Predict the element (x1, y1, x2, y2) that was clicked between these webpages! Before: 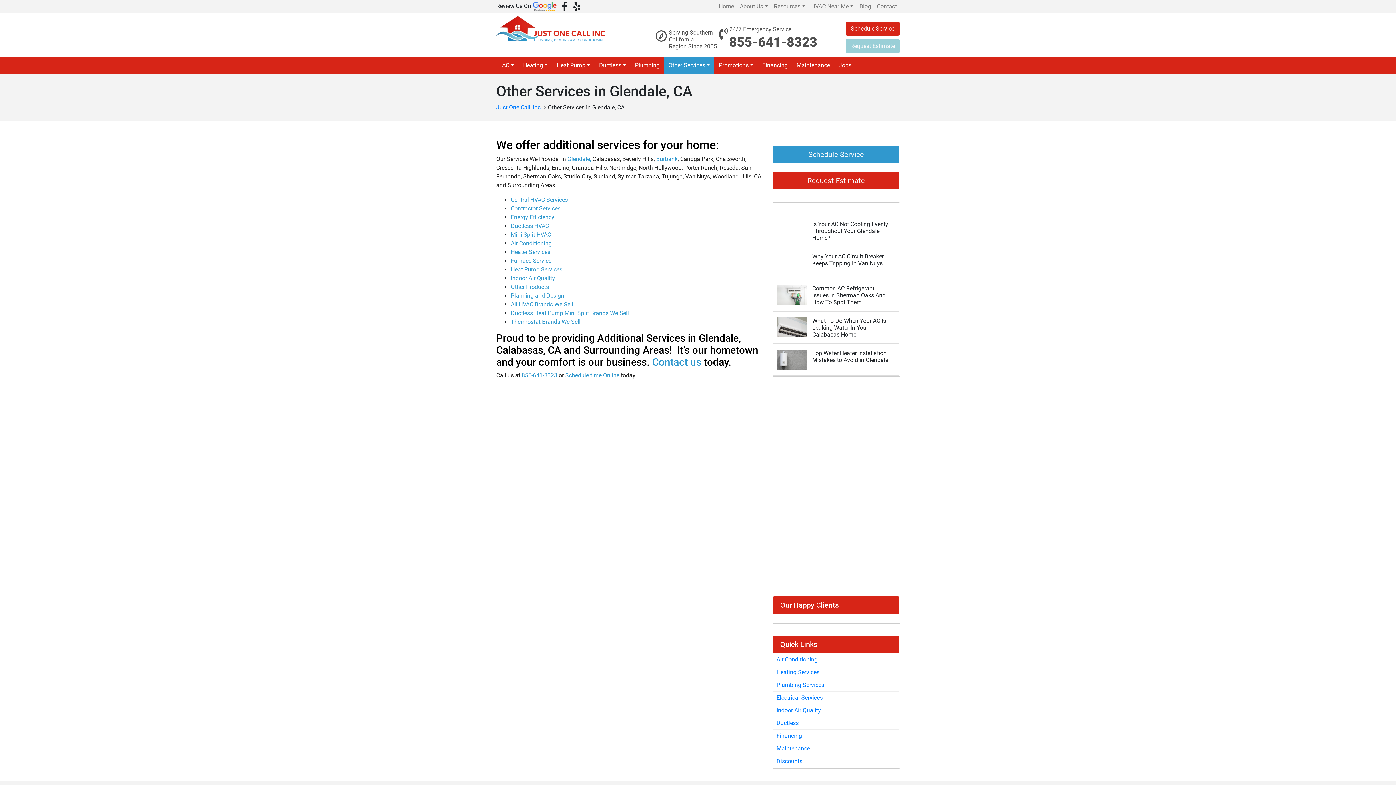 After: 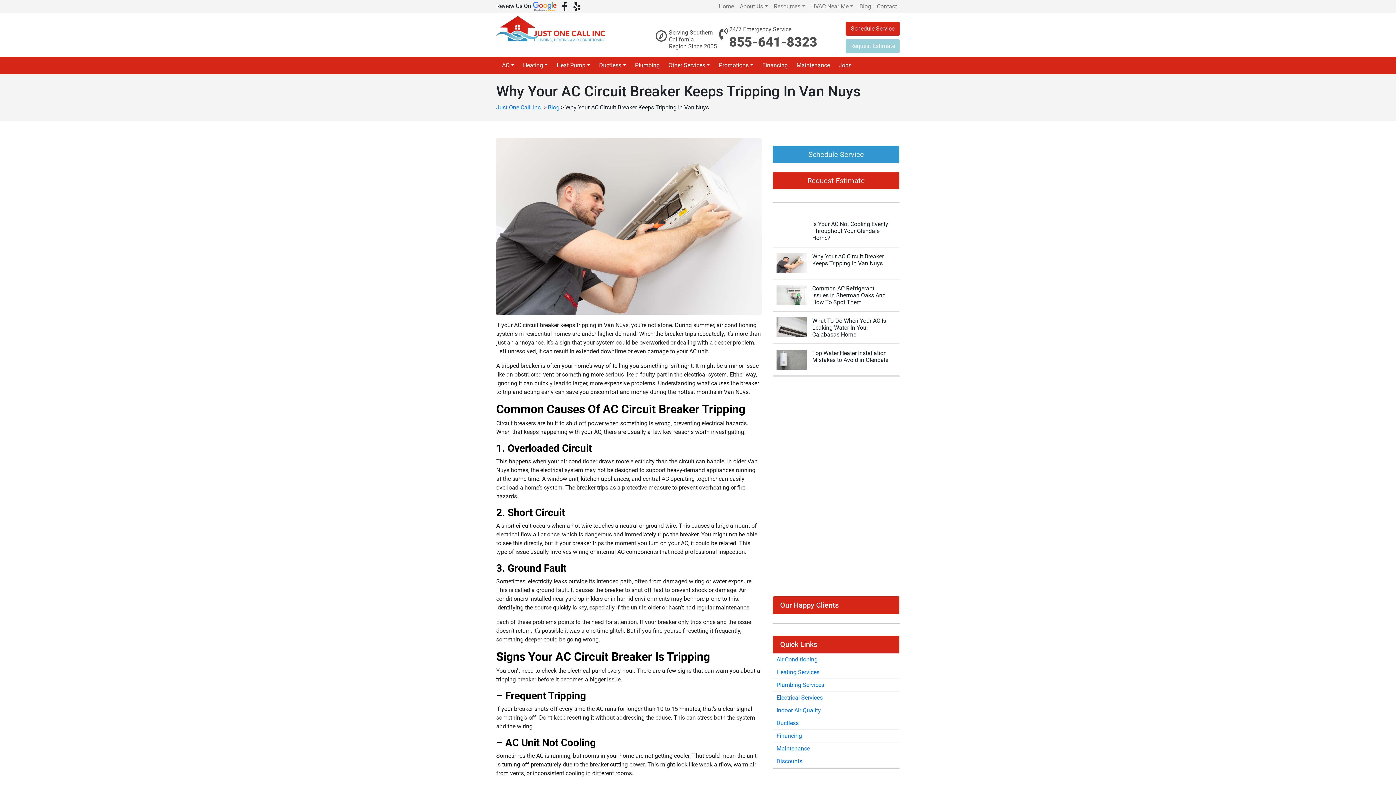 Action: bbox: (812, 253, 884, 266) label: Why Your AC Circuit Breaker Keeps Tripping In Van Nuys